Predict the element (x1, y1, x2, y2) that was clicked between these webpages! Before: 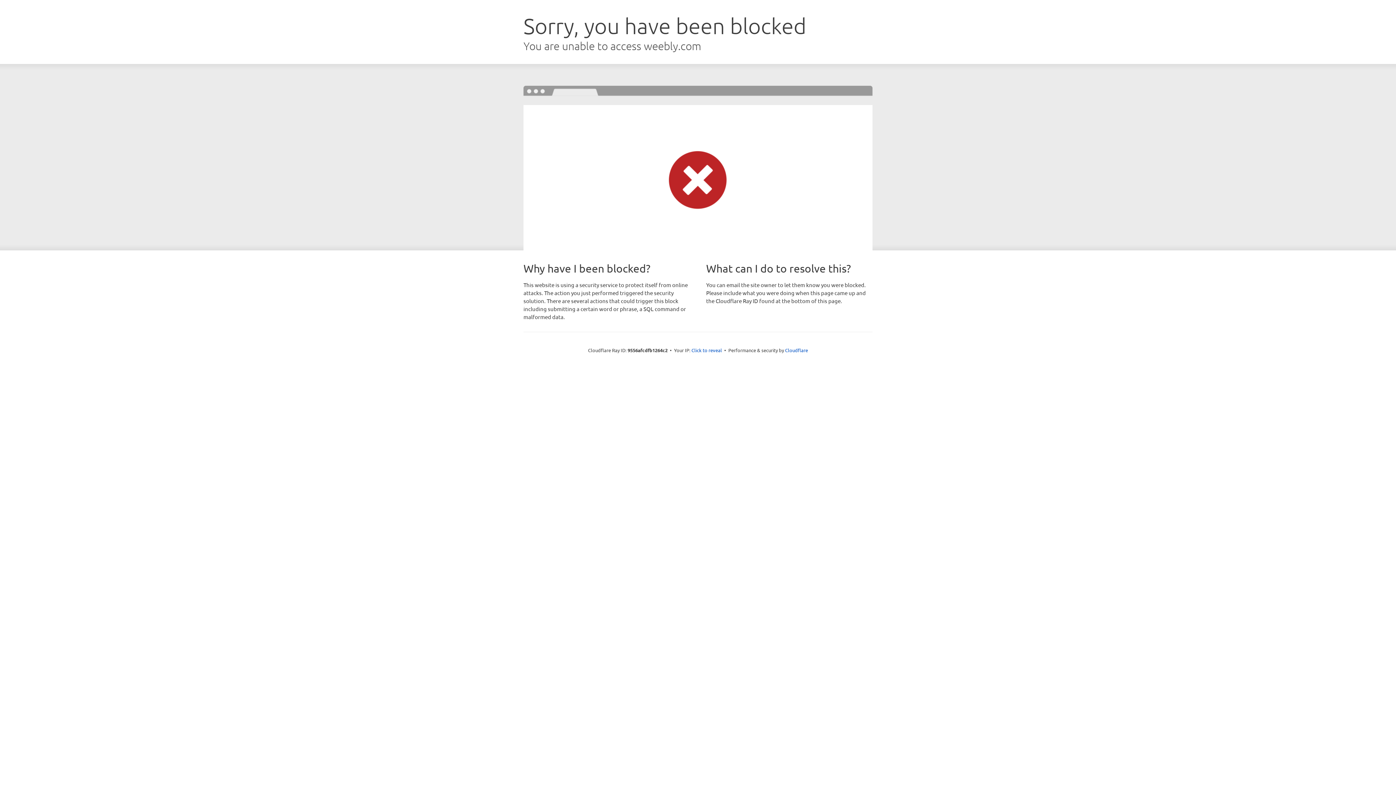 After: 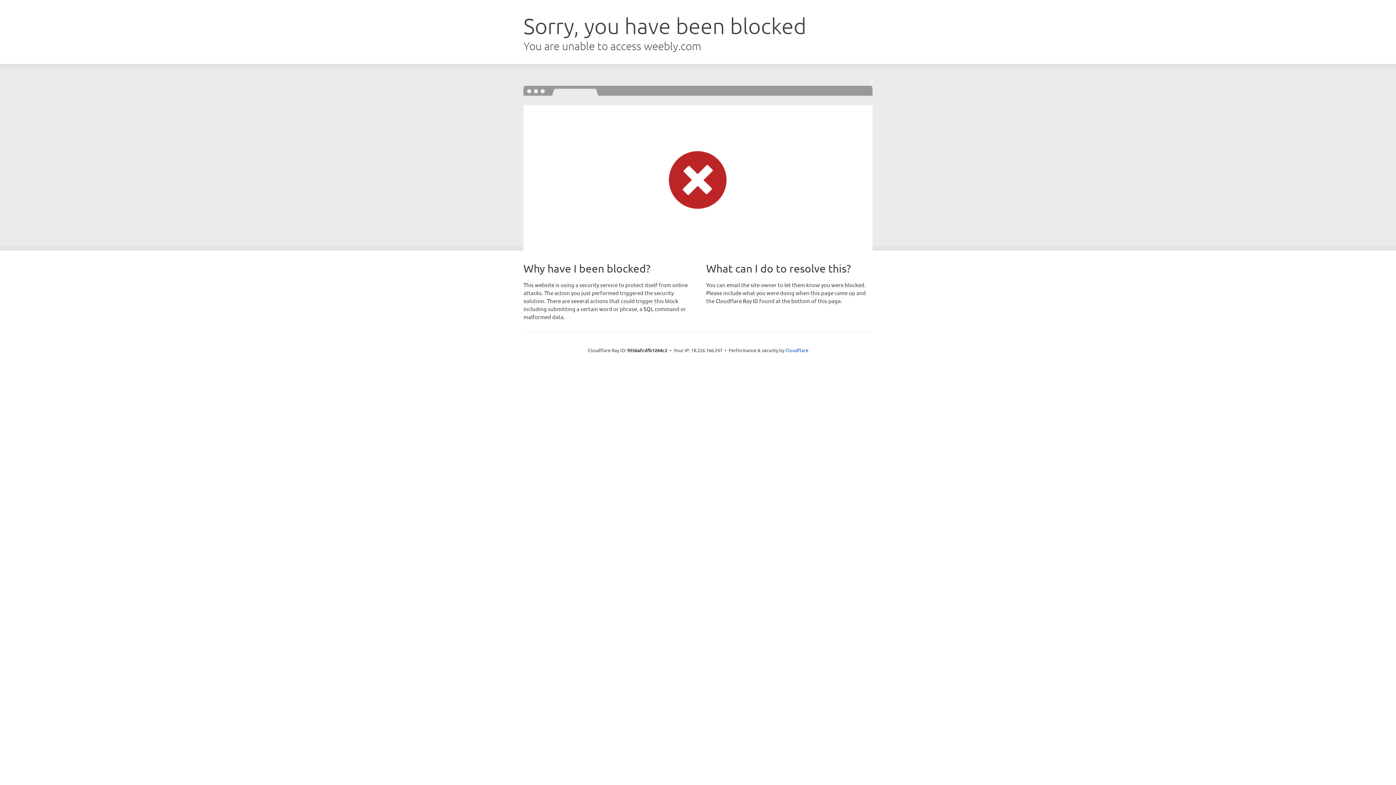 Action: bbox: (691, 346, 722, 353) label: Click to reveal